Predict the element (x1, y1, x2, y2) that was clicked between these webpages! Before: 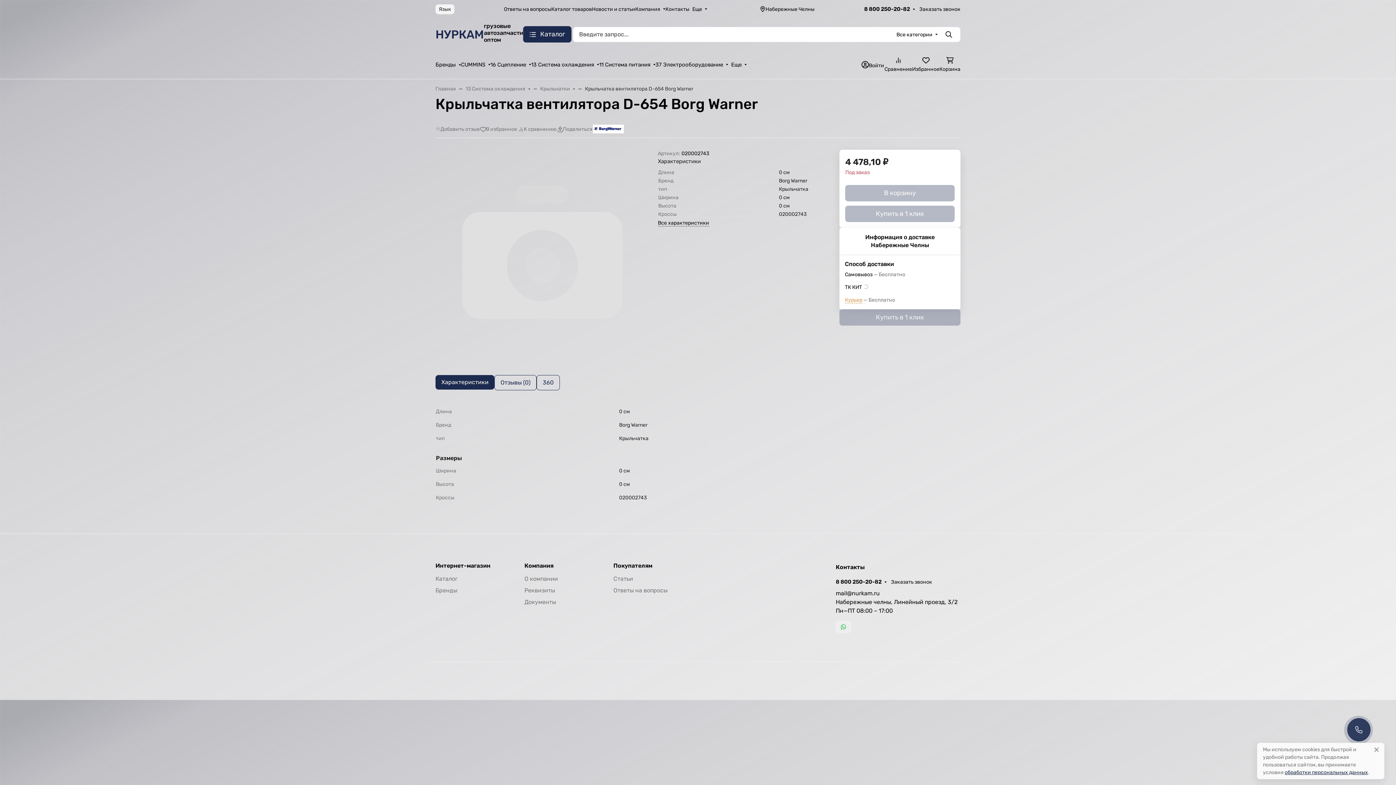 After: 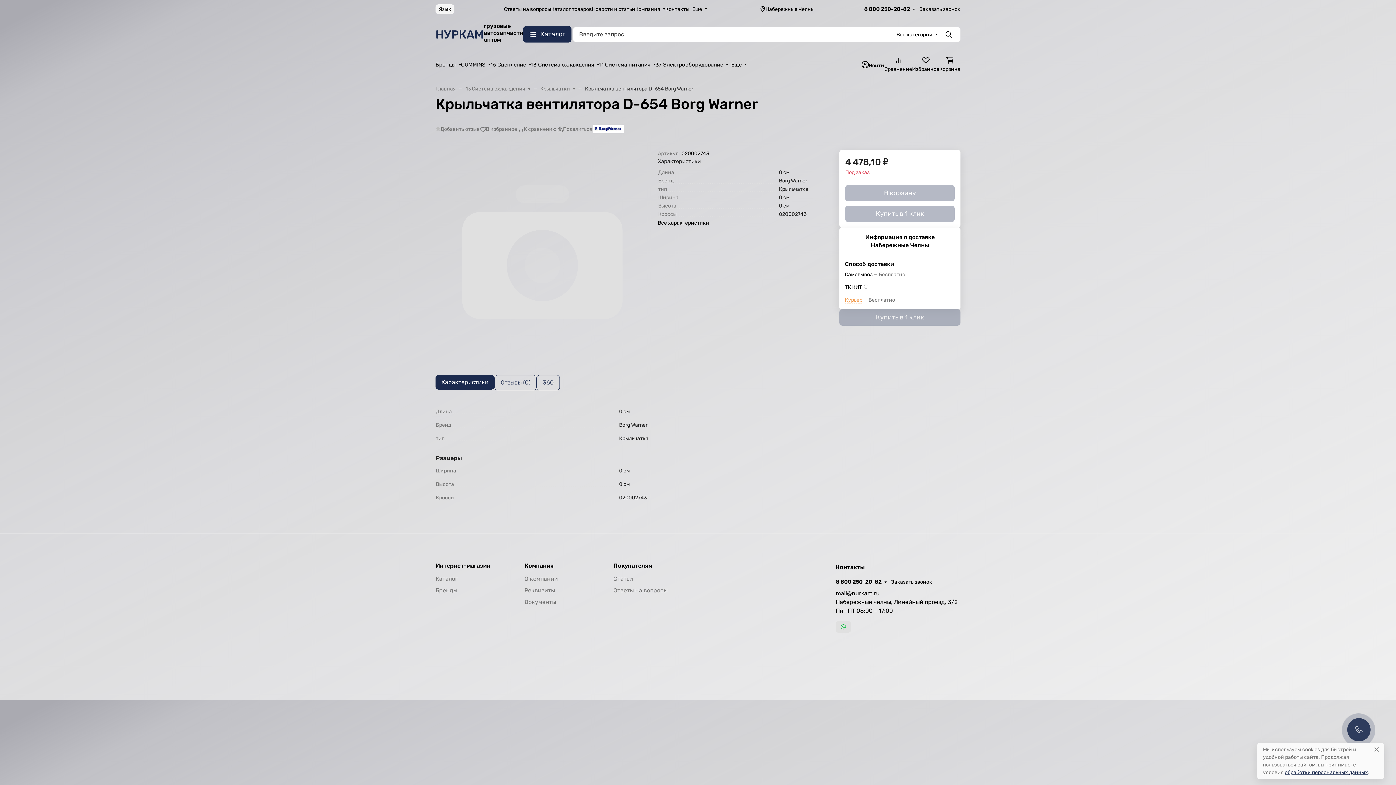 Action: bbox: (835, 621, 851, 633)